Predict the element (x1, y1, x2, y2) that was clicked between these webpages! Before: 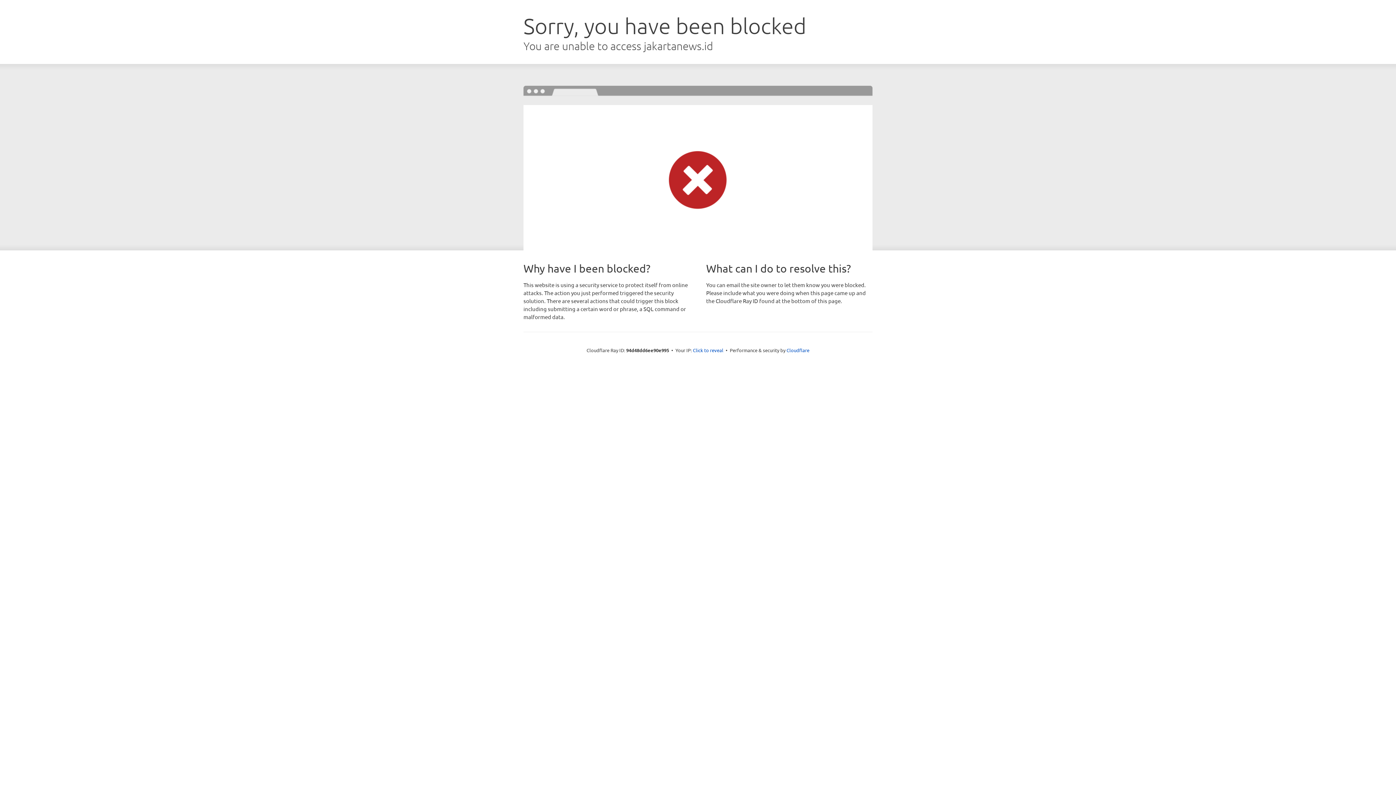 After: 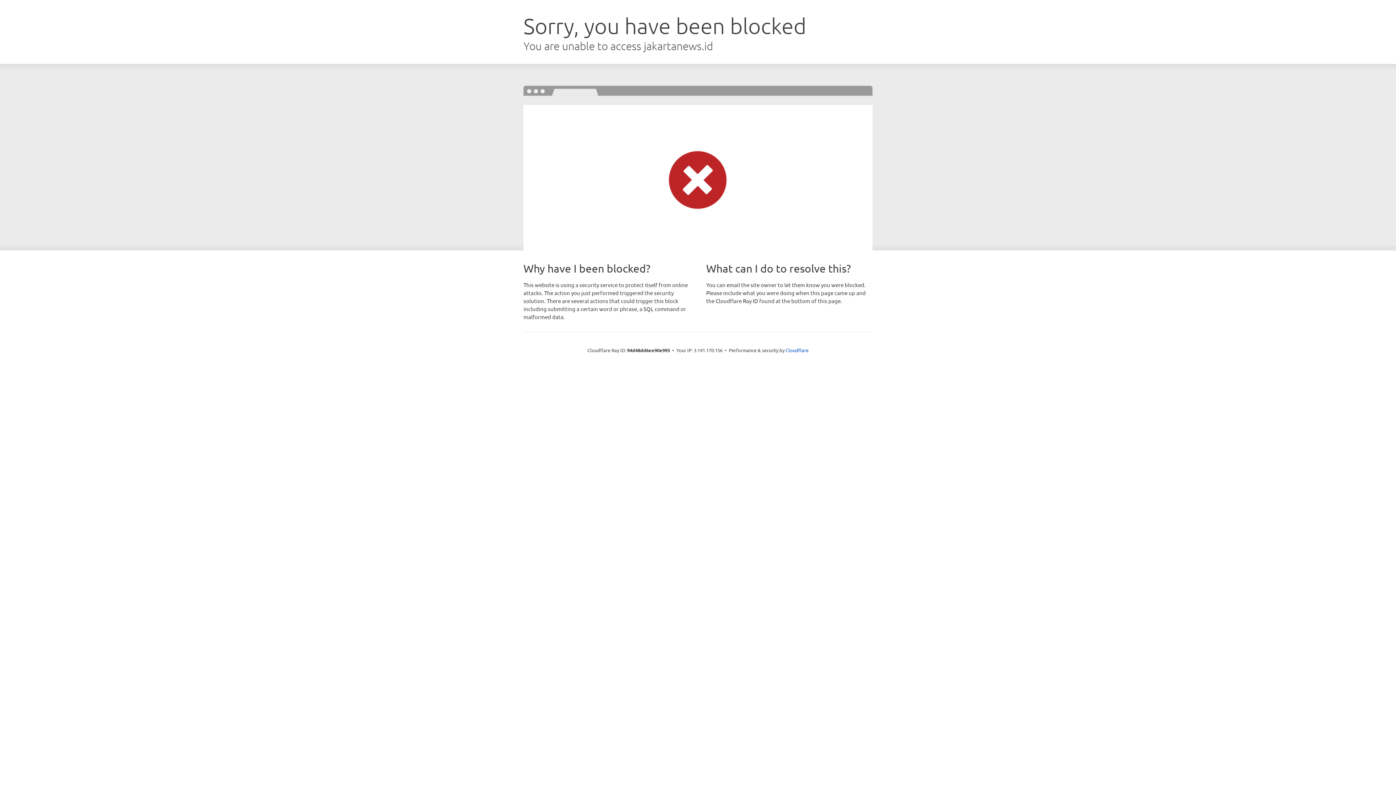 Action: label: Click to reveal bbox: (693, 346, 723, 353)